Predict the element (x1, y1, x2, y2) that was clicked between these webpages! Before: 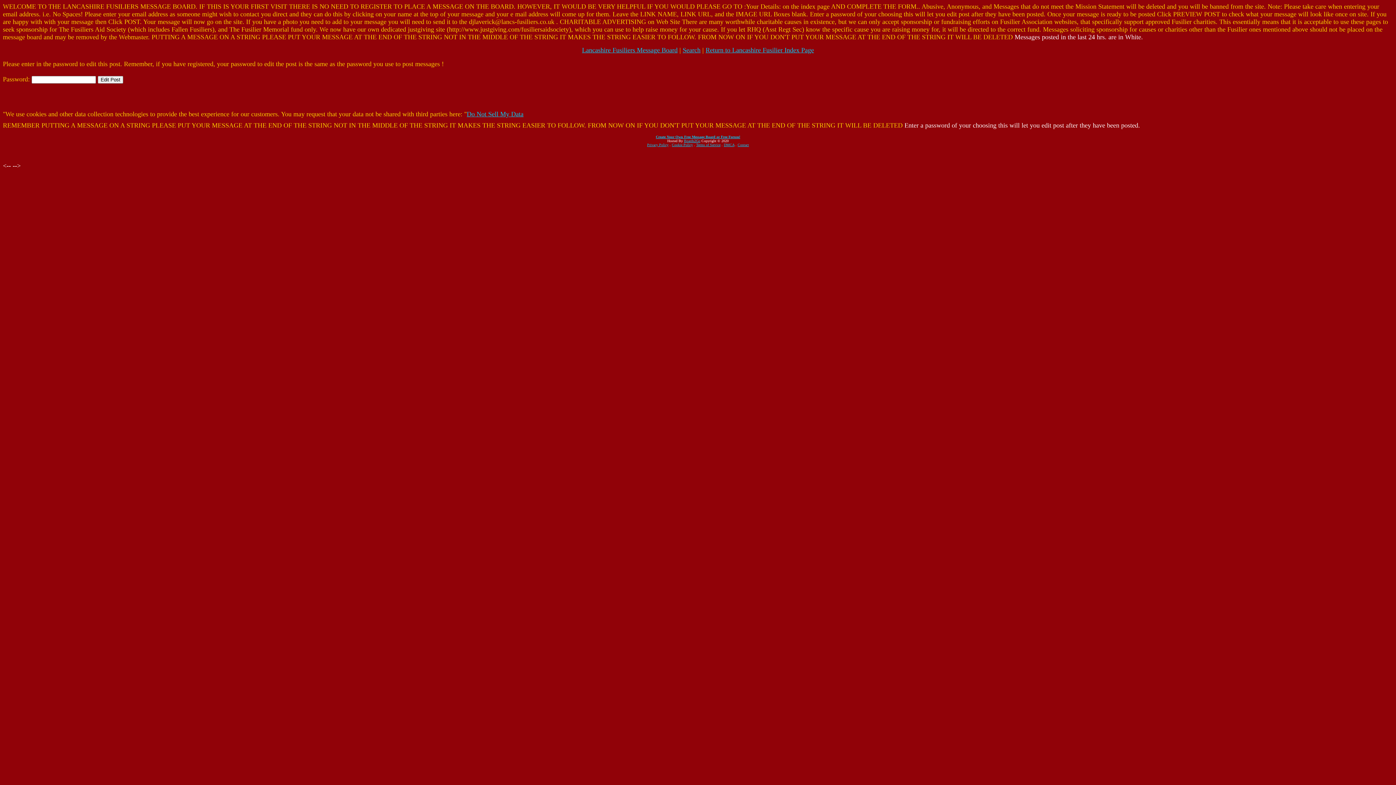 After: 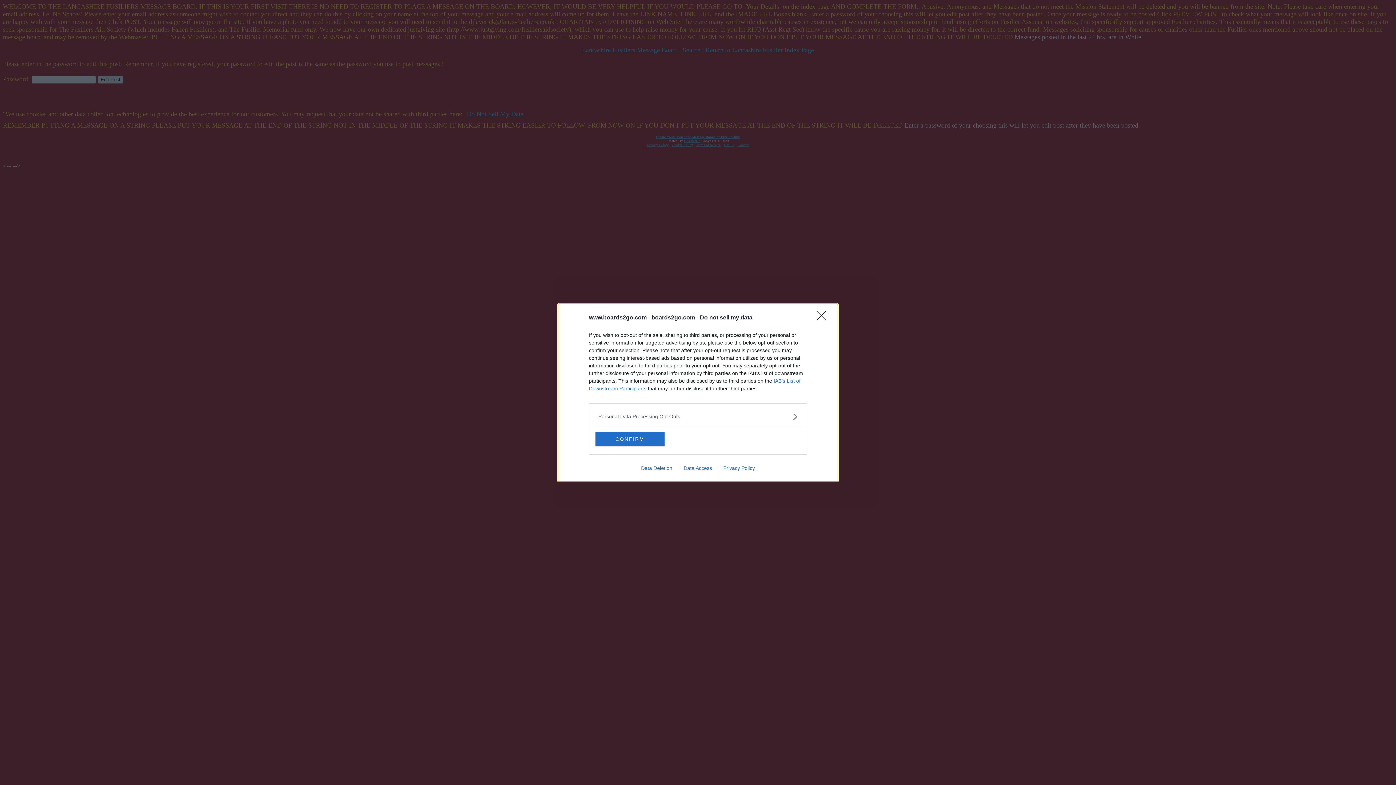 Action: bbox: (466, 110, 523, 117) label: Do Not Sell My Data